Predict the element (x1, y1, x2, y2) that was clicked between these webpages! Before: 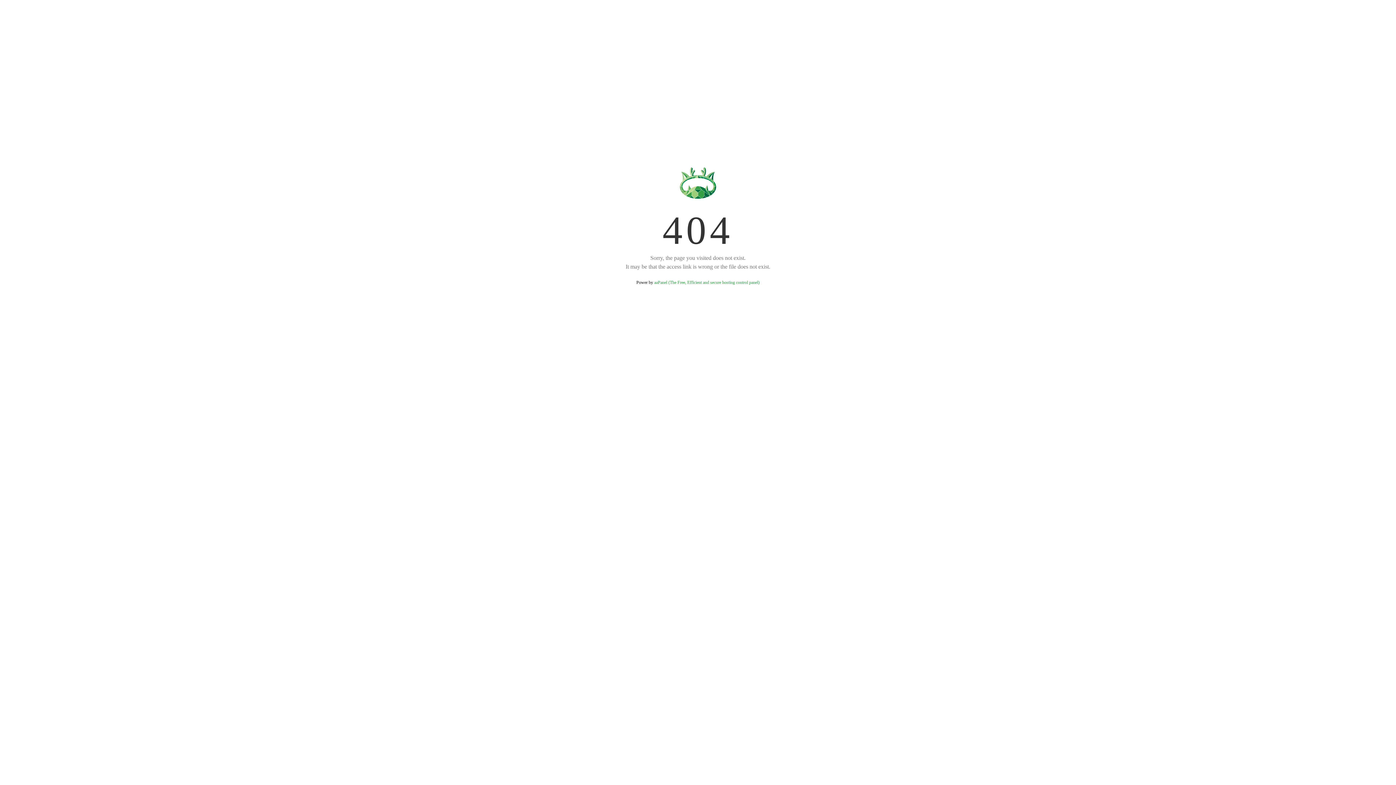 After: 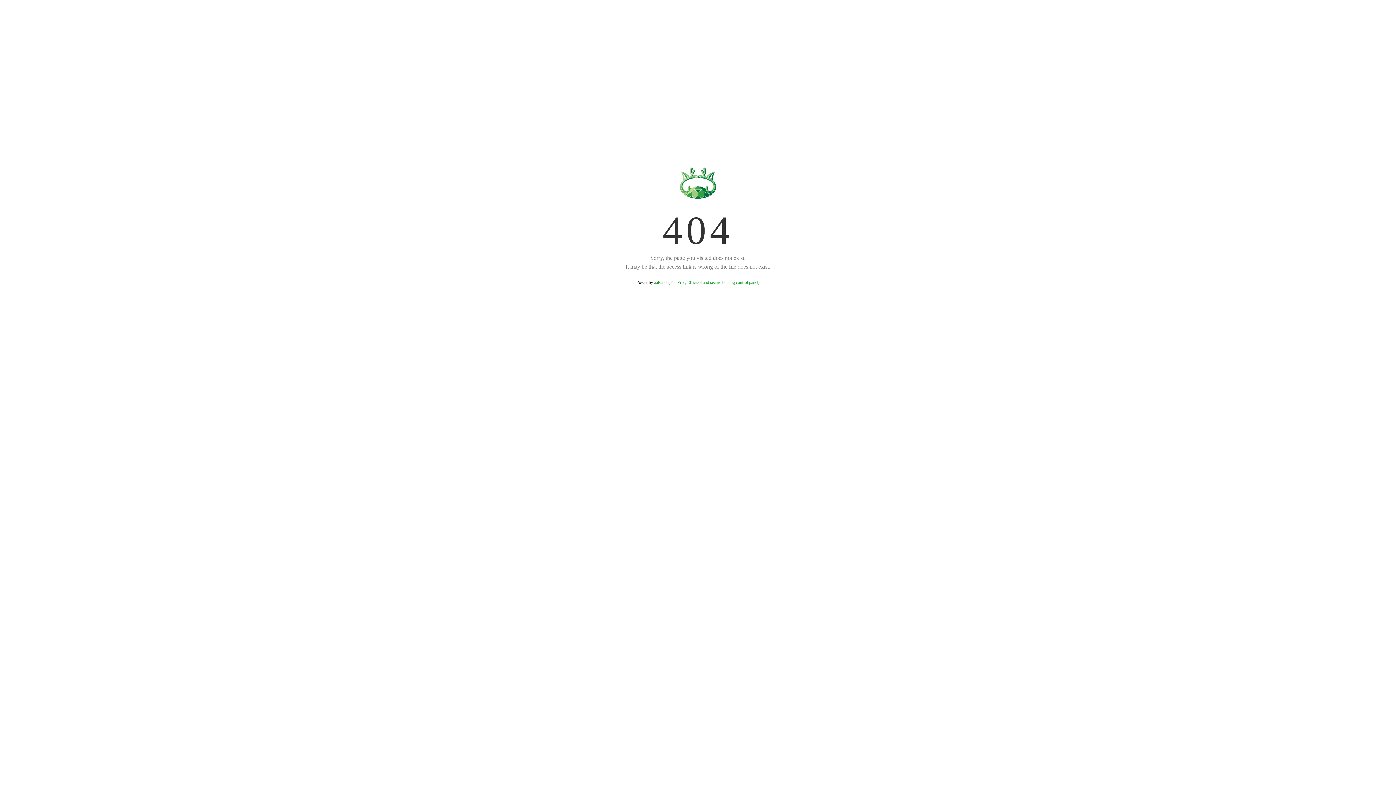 Action: bbox: (654, 280, 759, 285) label: aaPanel (The Free, Efficient and secure hosting control panel)